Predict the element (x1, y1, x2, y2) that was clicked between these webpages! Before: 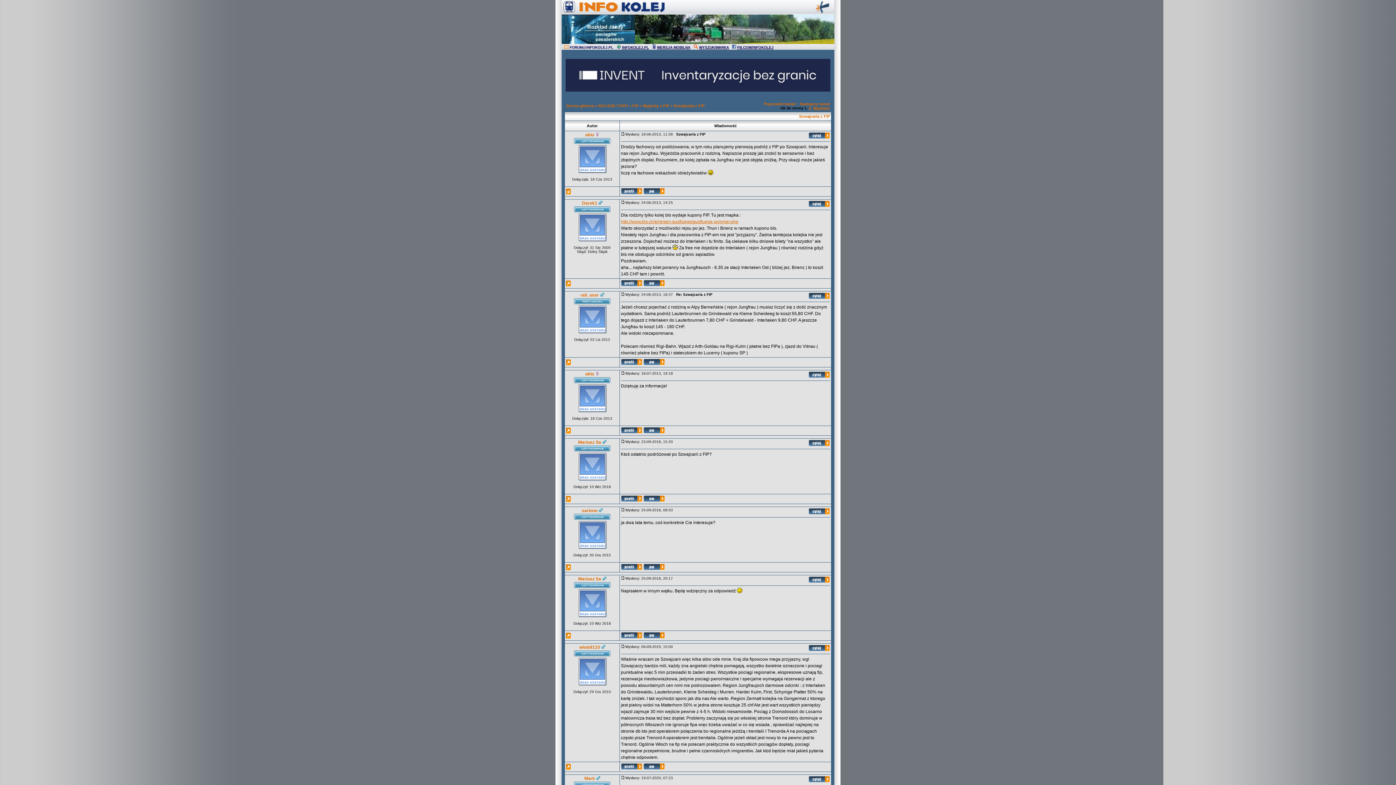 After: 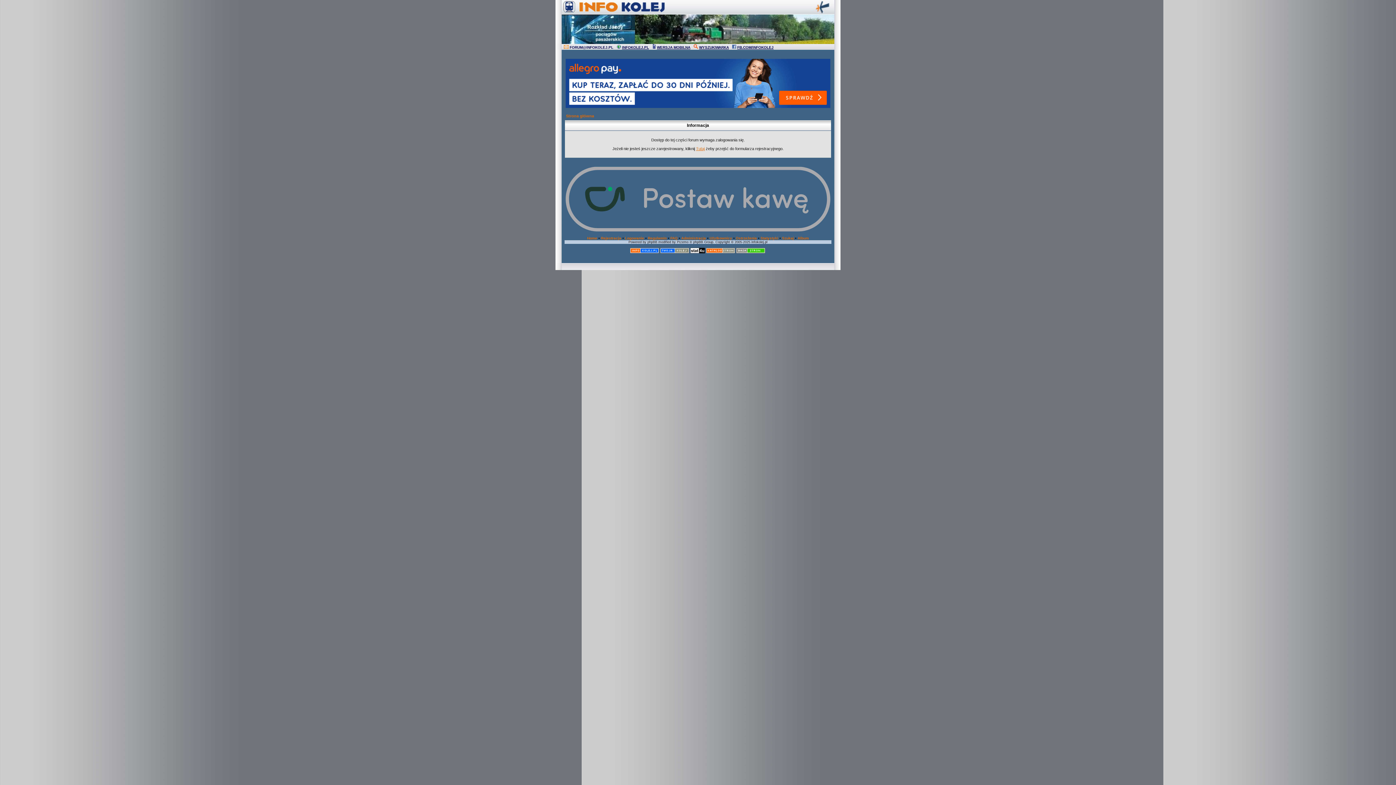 Action: bbox: (621, 635, 642, 639)